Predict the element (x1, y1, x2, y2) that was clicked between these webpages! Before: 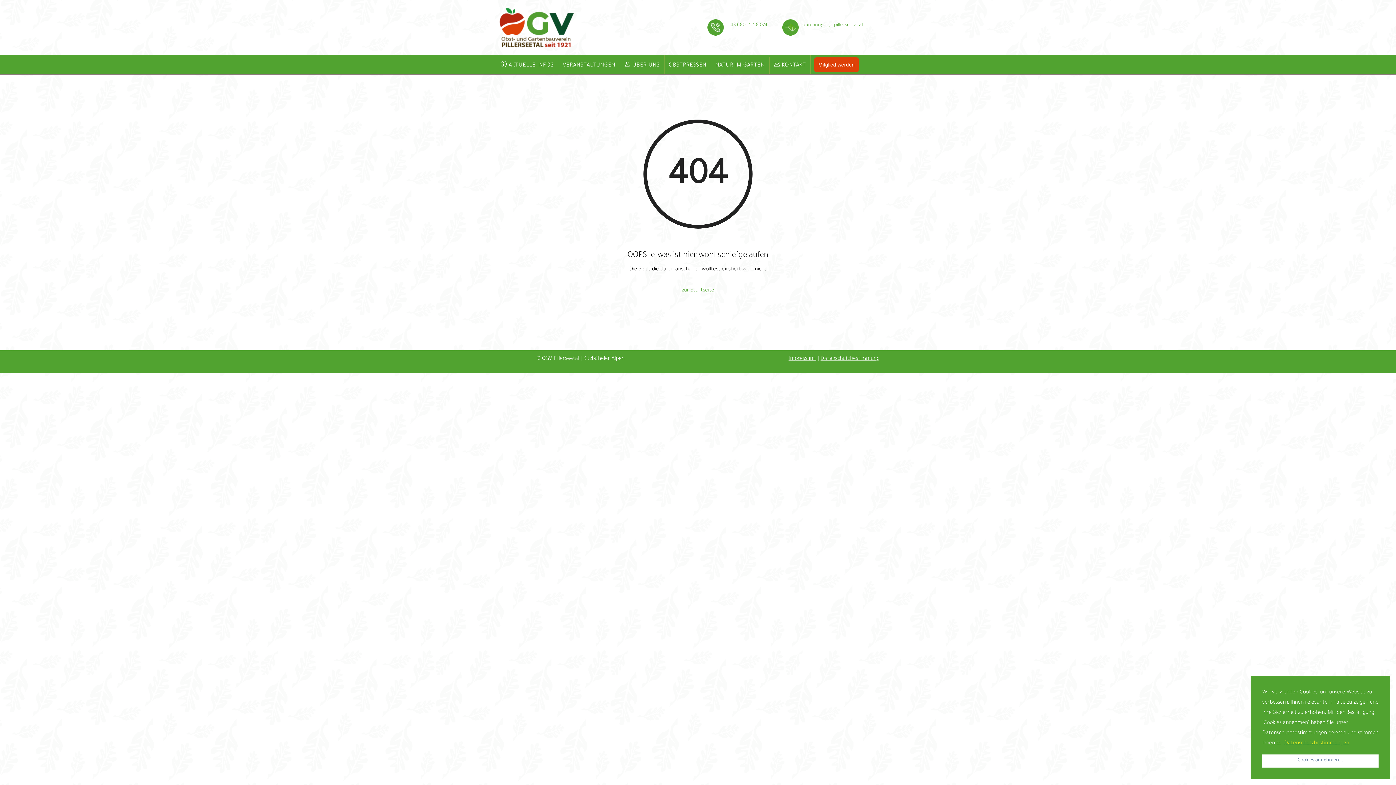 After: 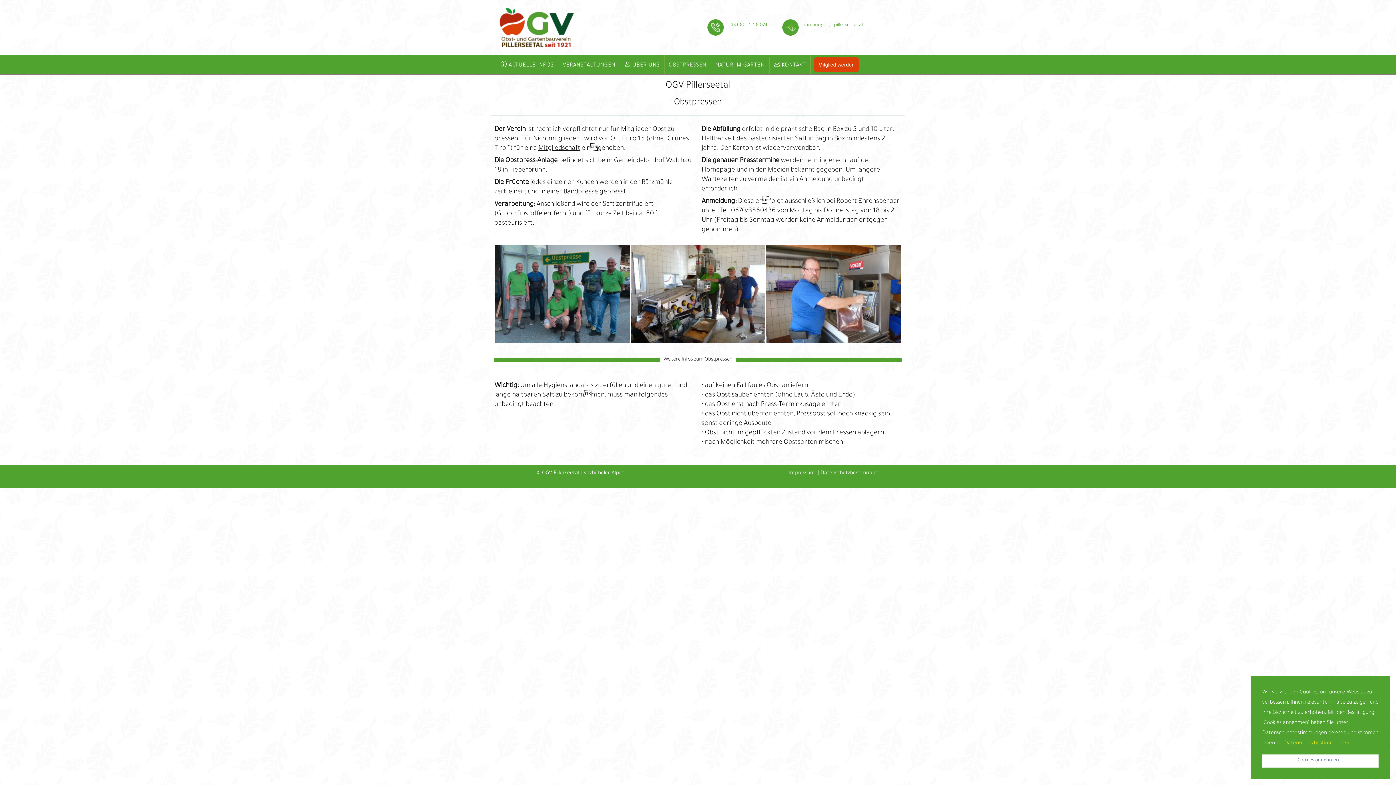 Action: label: OBSTPRESSEN bbox: (664, 57, 710, 74)